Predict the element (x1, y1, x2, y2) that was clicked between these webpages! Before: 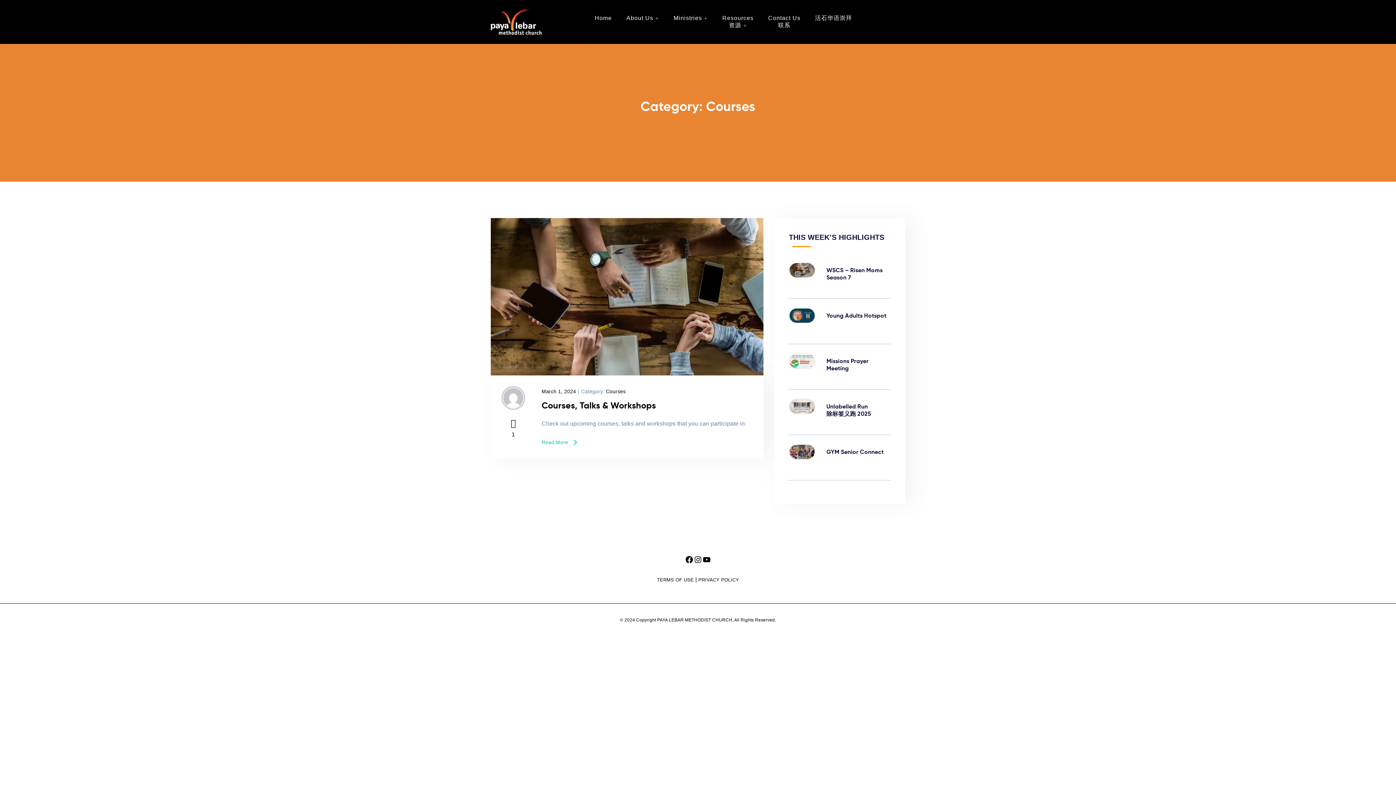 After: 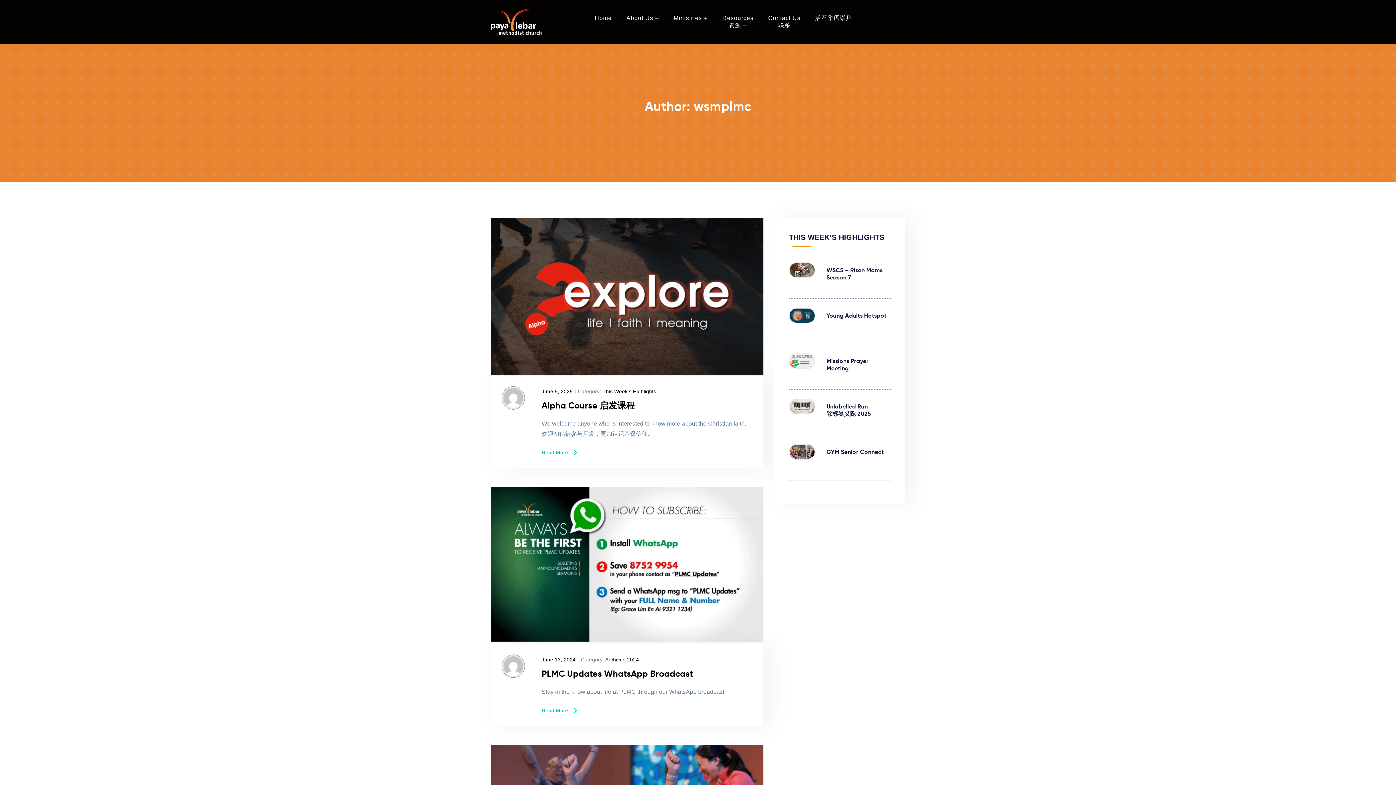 Action: bbox: (501, 501, 525, 525)